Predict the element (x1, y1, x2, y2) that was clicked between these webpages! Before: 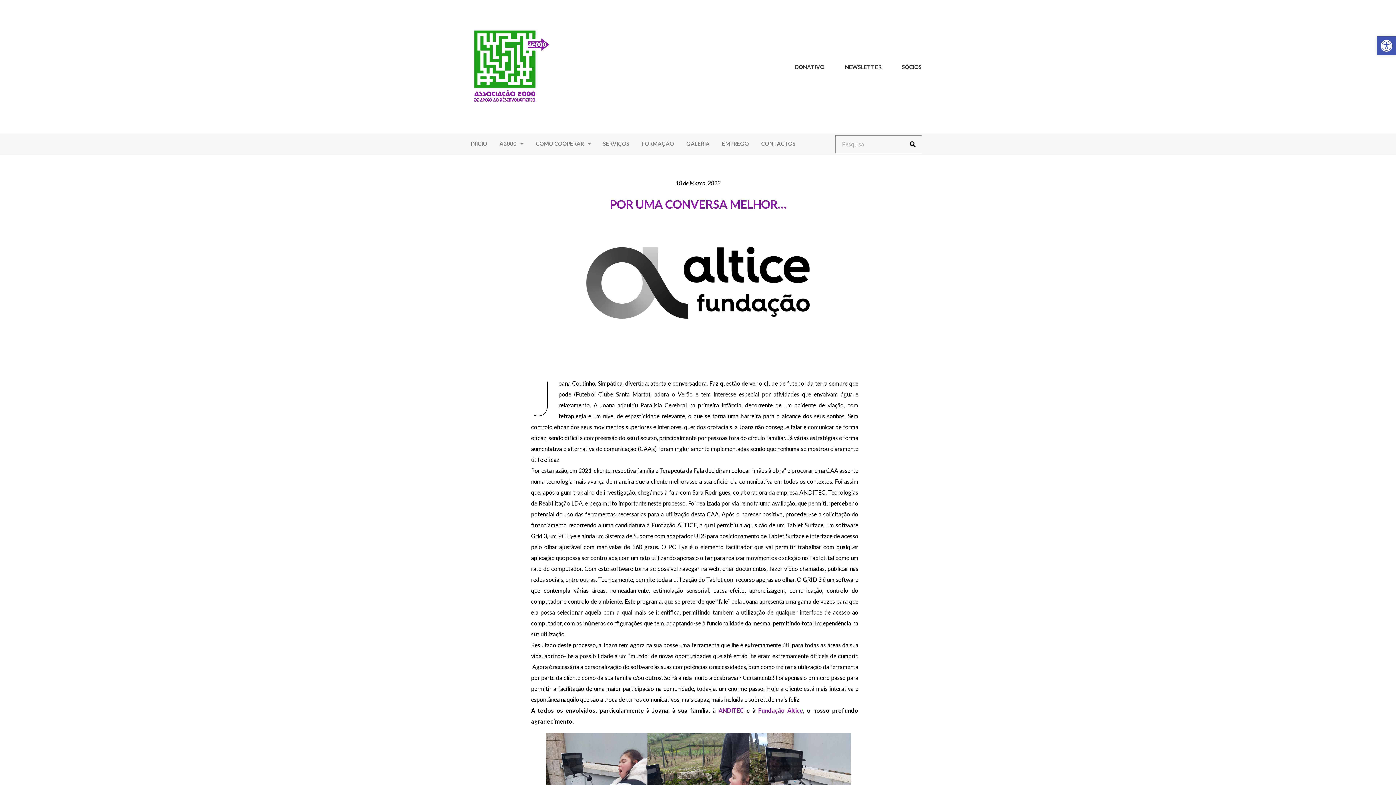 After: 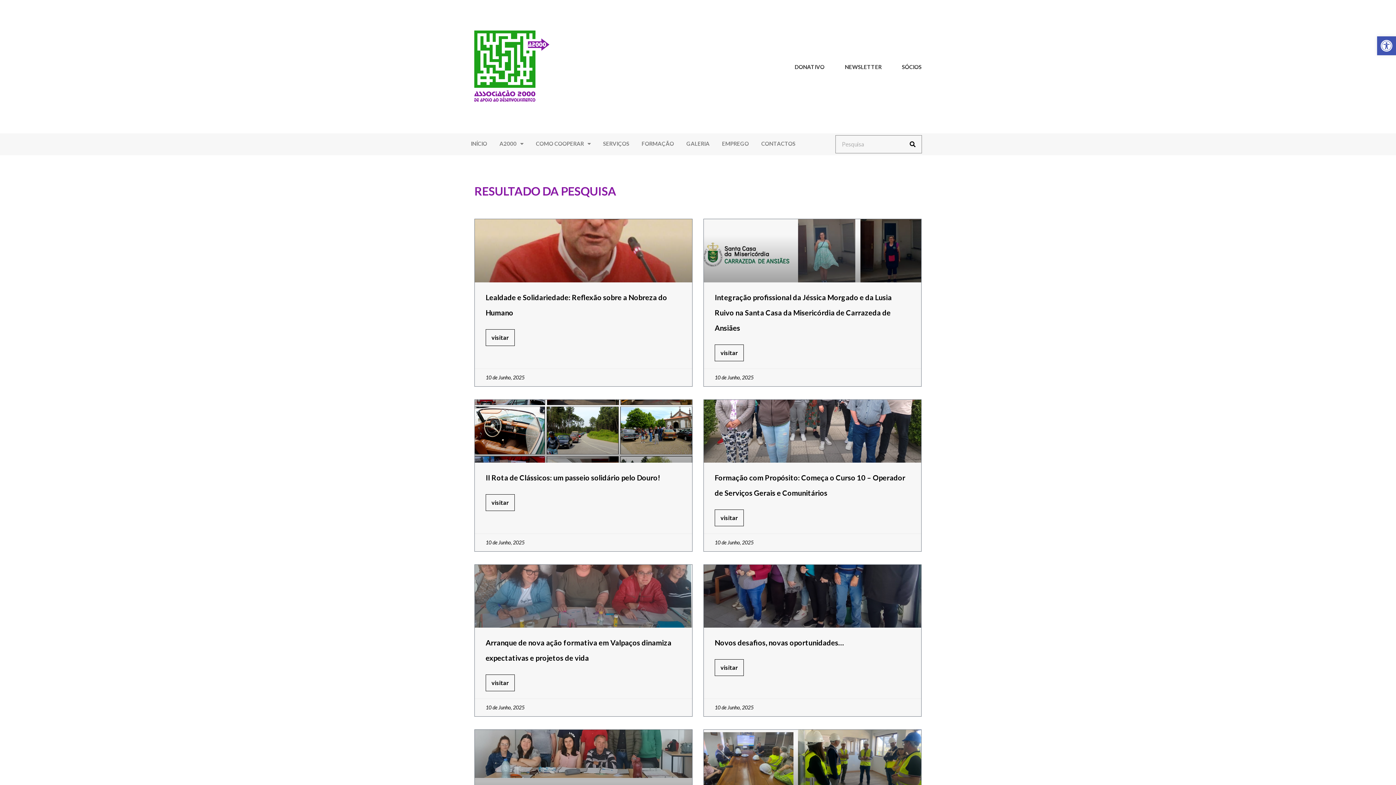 Action: bbox: (903, 135, 921, 153) label: Procurar